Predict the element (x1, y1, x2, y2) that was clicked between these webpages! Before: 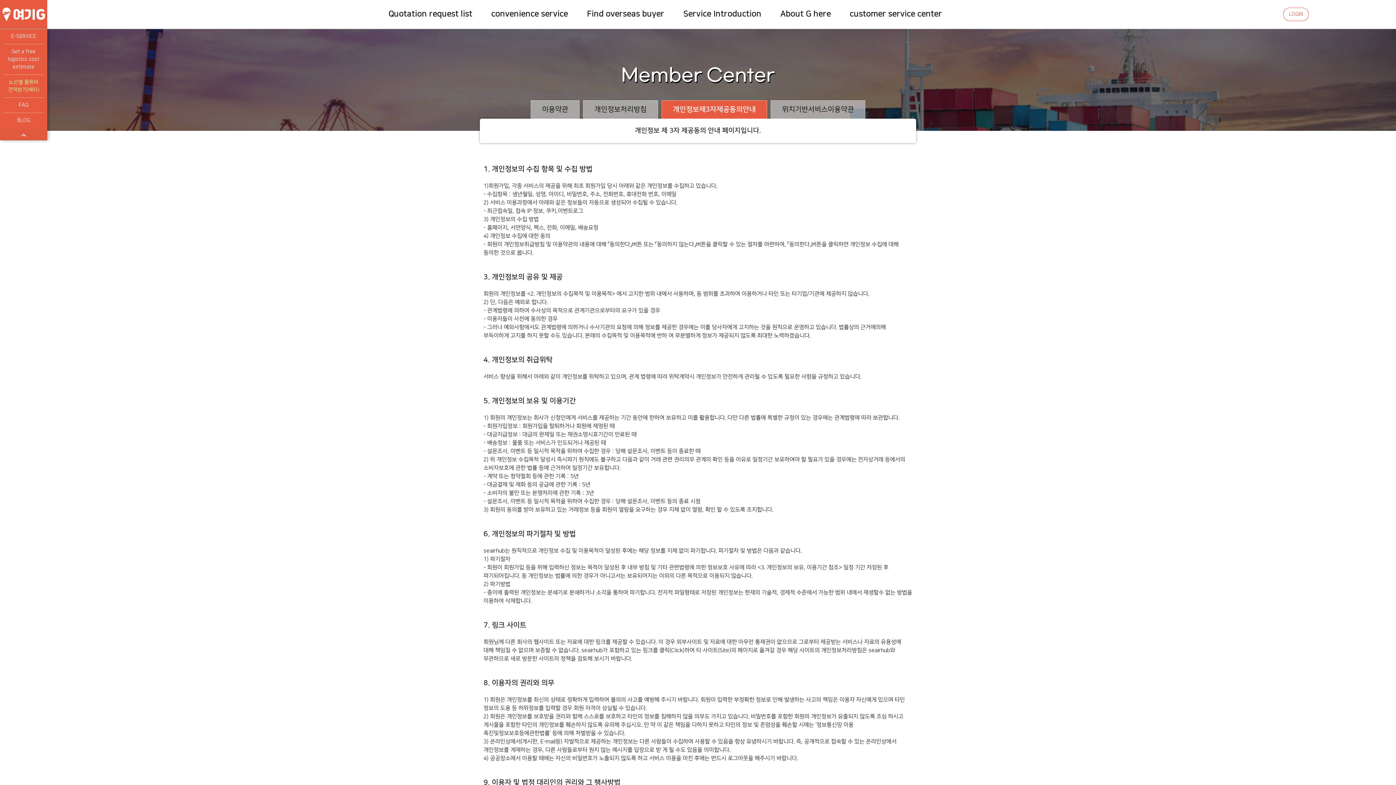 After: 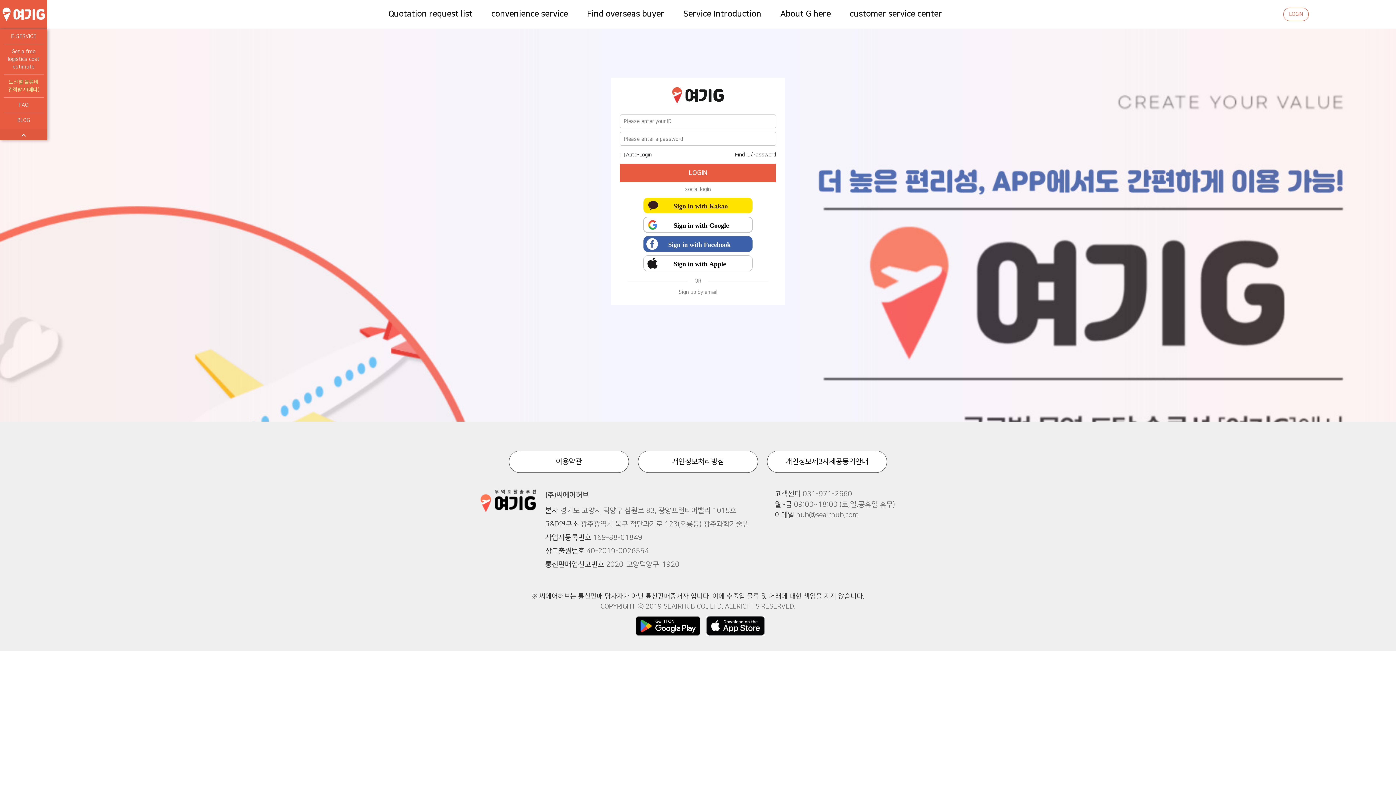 Action: label: E-SERVICE bbox: (3, 32, 43, 40)